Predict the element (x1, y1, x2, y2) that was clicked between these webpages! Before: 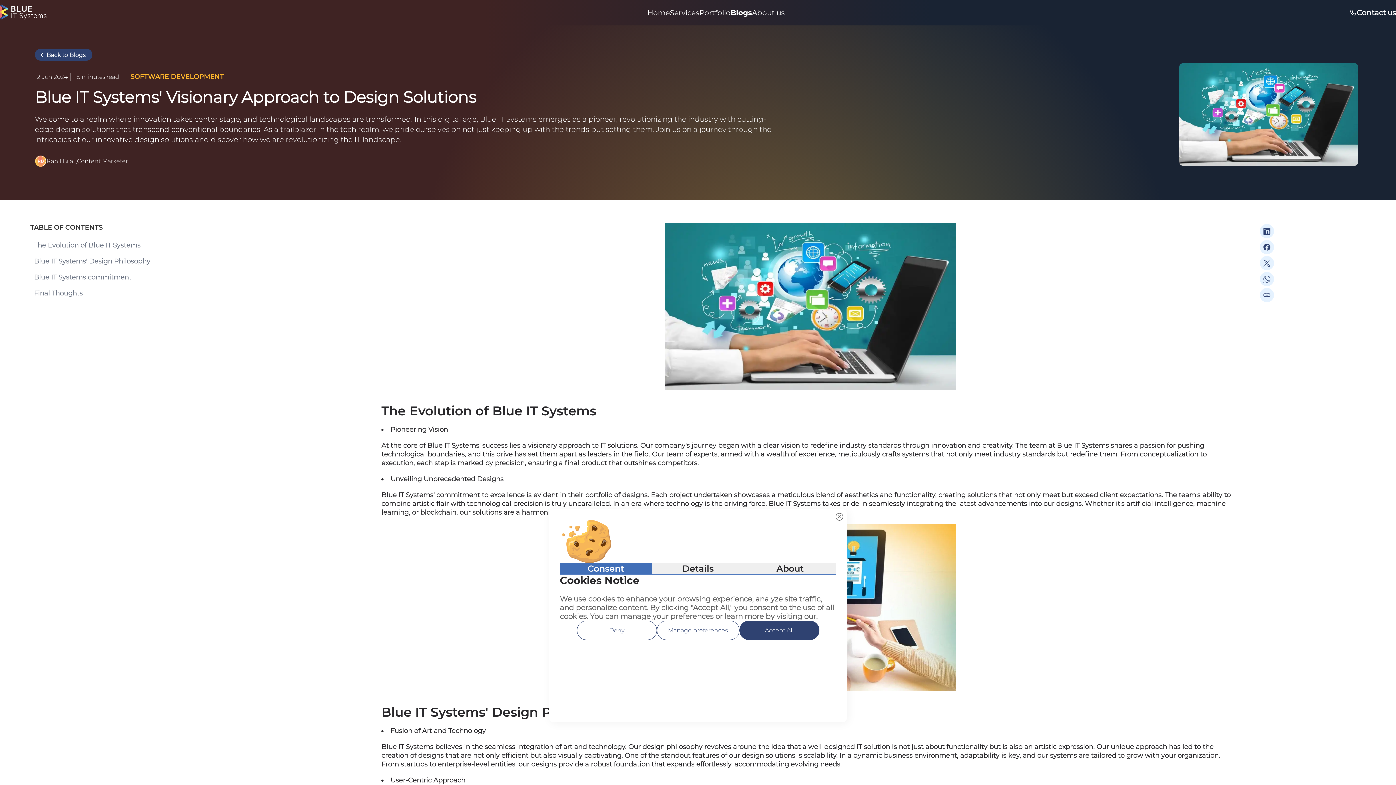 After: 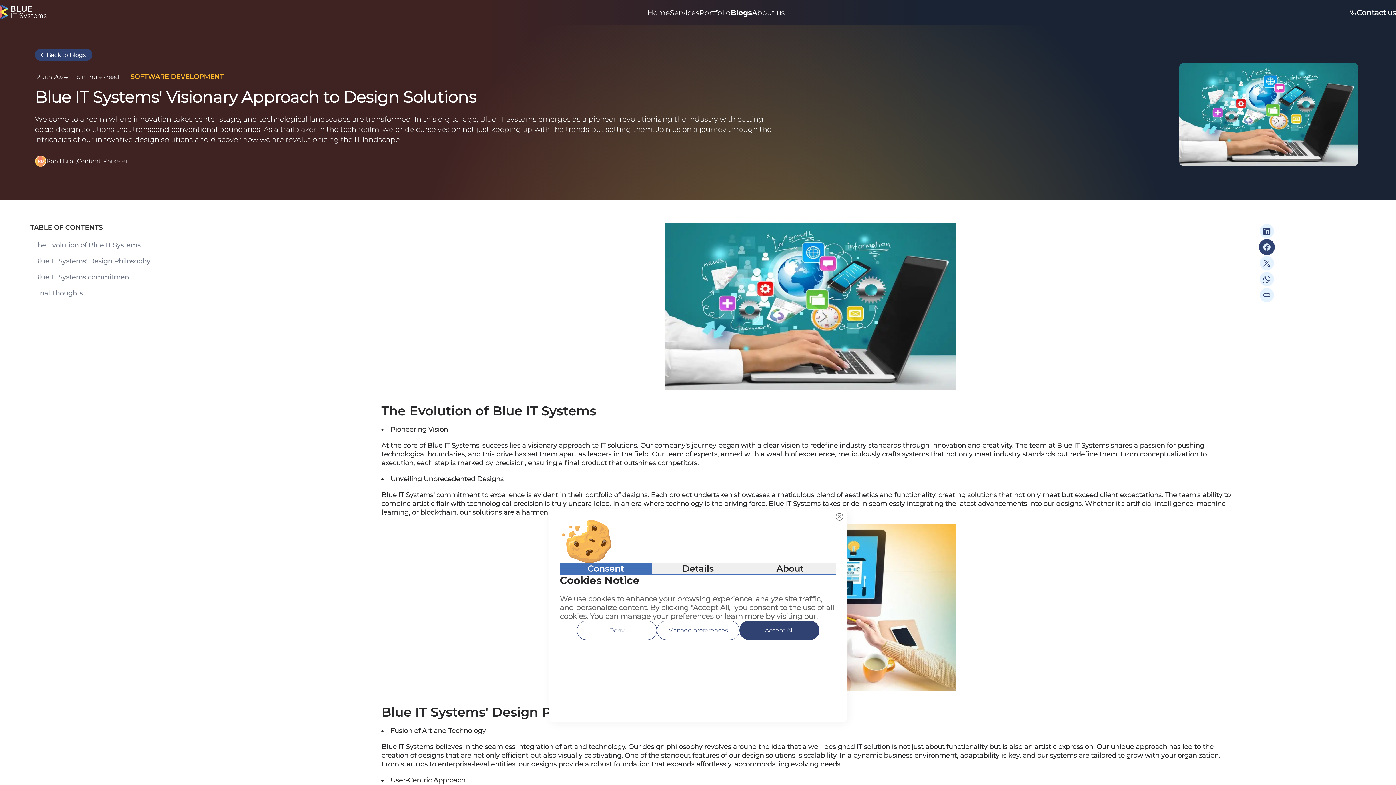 Action: bbox: (1259, 239, 1275, 255)